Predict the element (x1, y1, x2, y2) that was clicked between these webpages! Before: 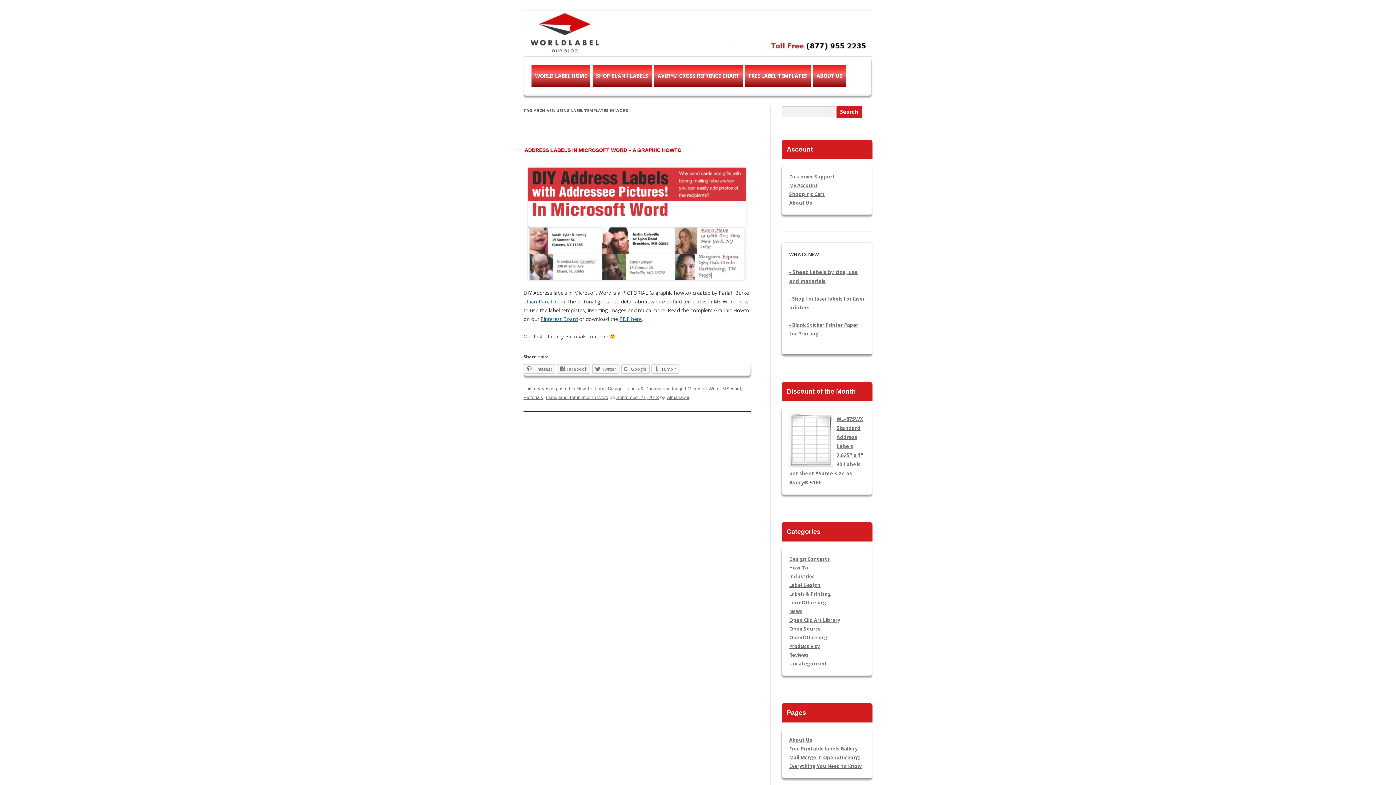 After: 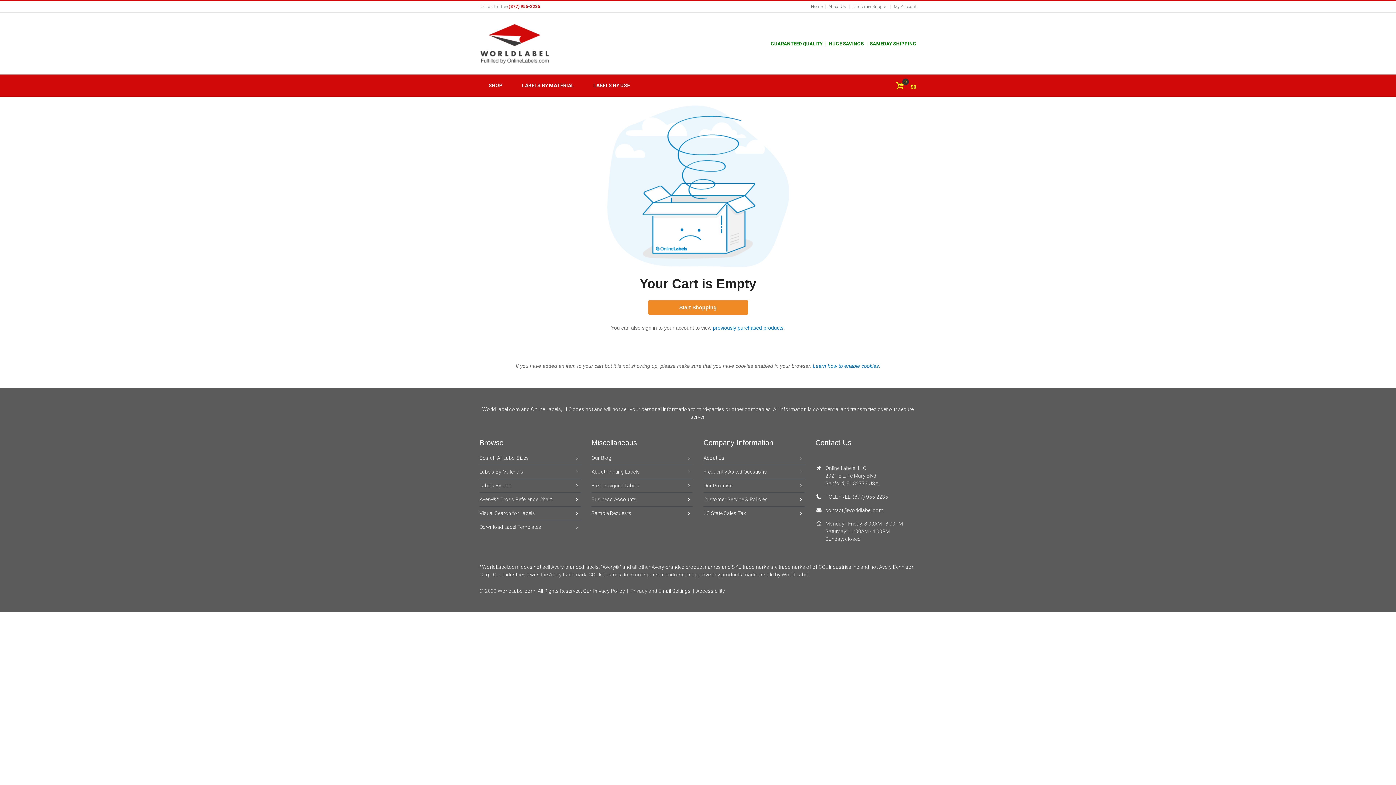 Action: label: Shopping Cart bbox: (789, 190, 825, 197)